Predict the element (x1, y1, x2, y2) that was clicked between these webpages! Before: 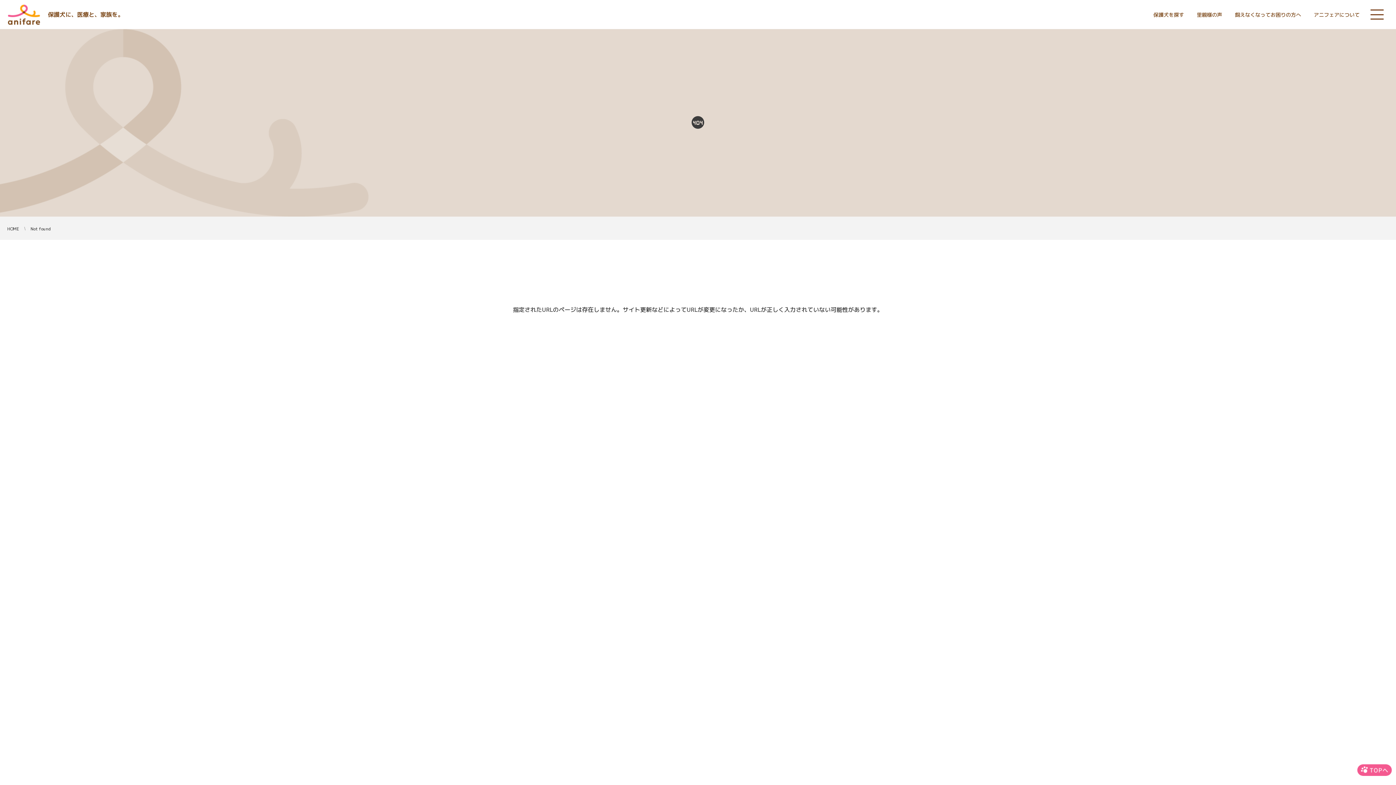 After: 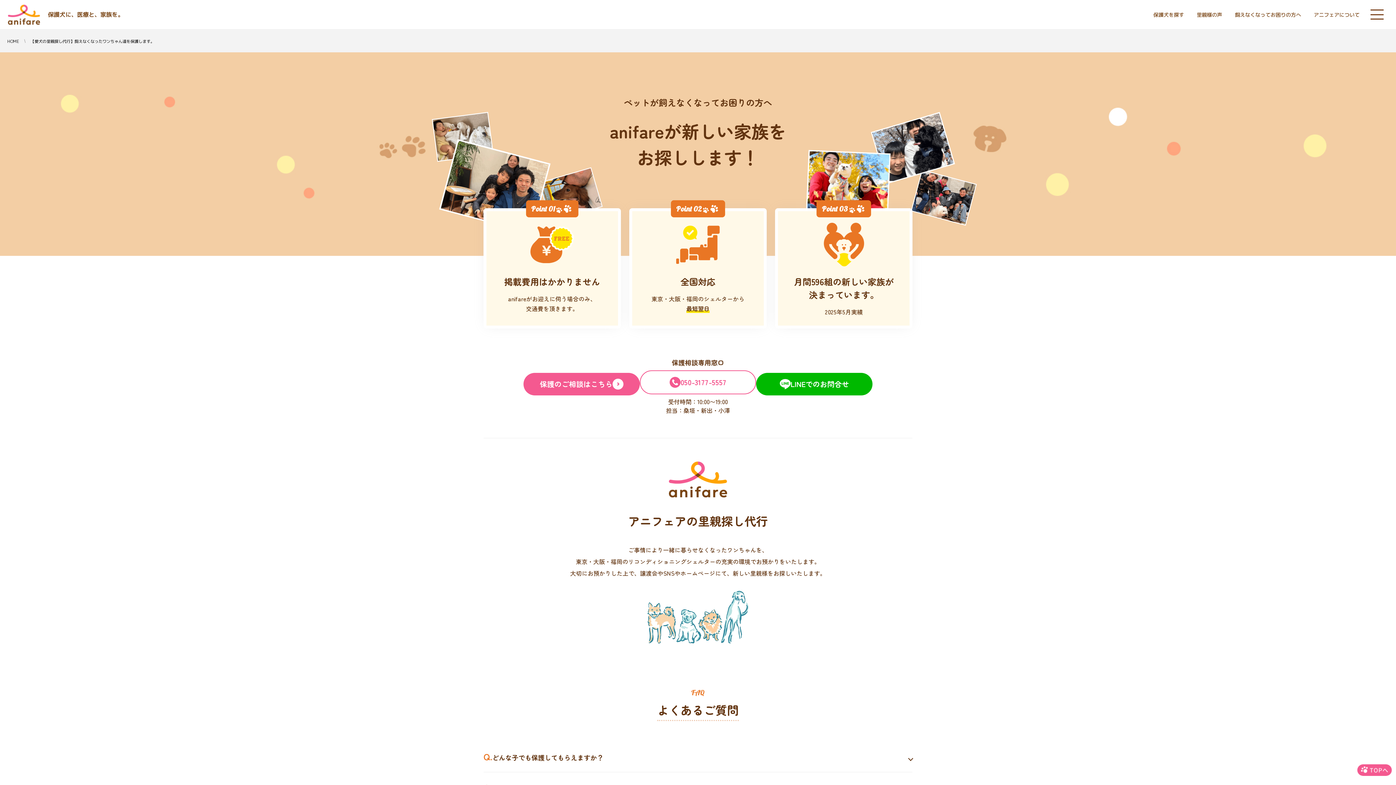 Action: bbox: (1235, 11, 1301, 18) label: 飼えなくなってお困りの方へ